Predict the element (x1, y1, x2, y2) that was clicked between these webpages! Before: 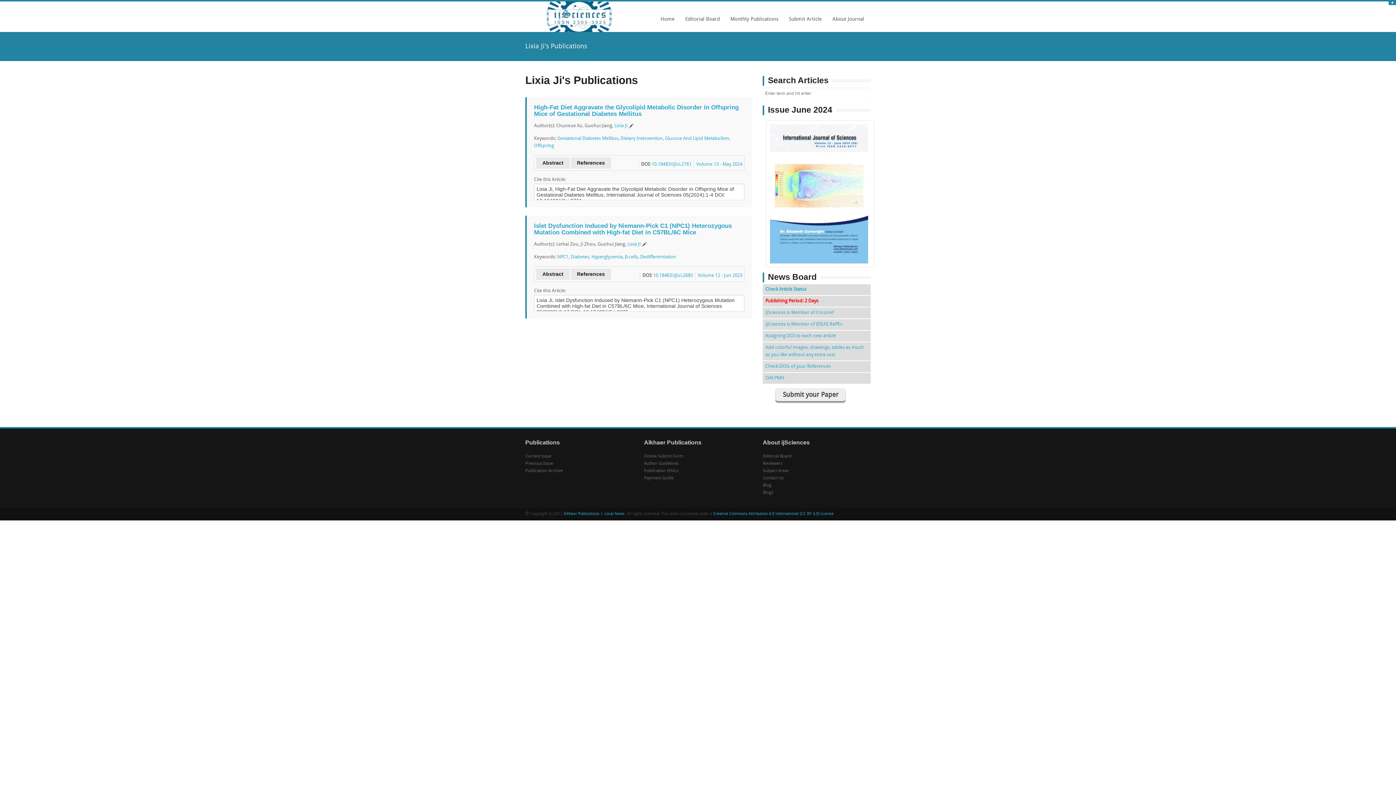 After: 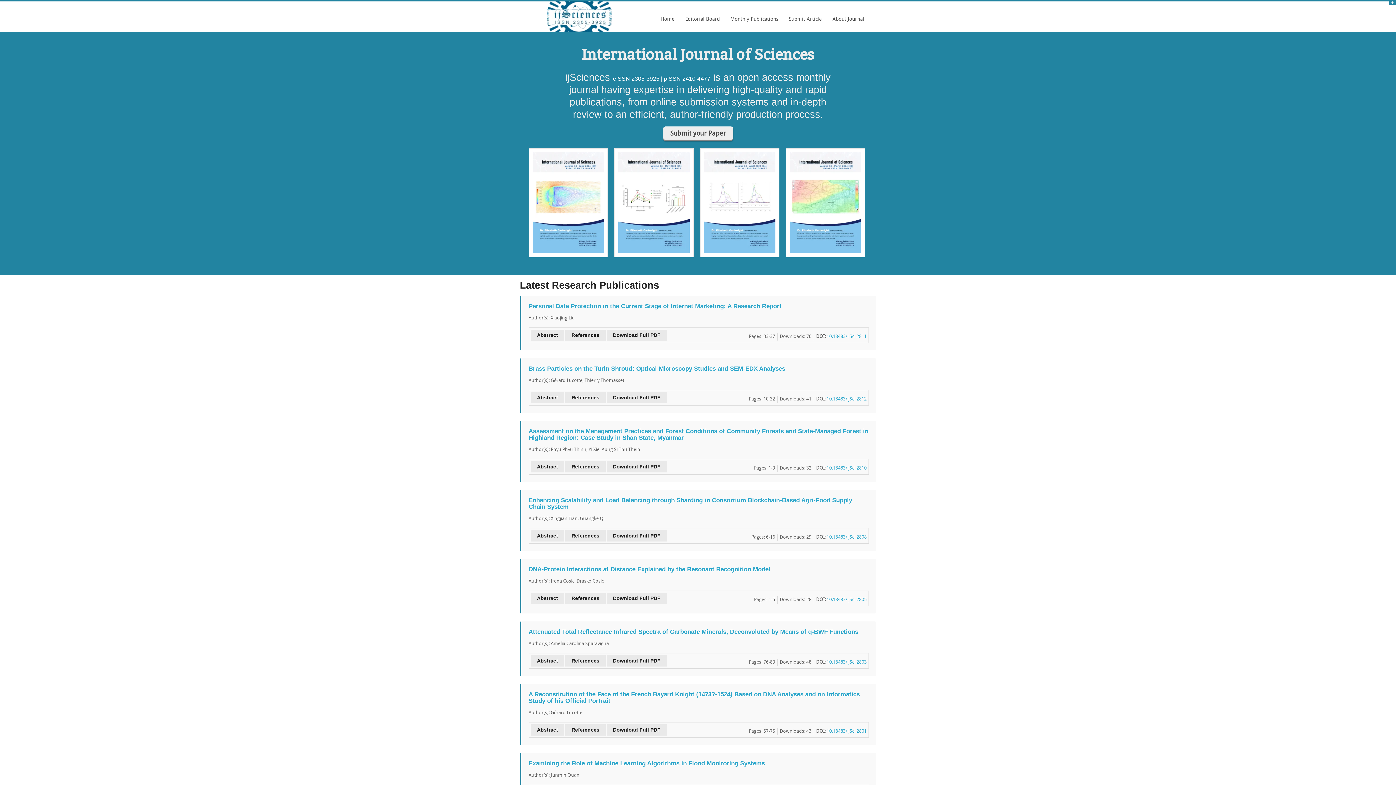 Action: bbox: (785, 12, 826, 26) label: Submit Article
»